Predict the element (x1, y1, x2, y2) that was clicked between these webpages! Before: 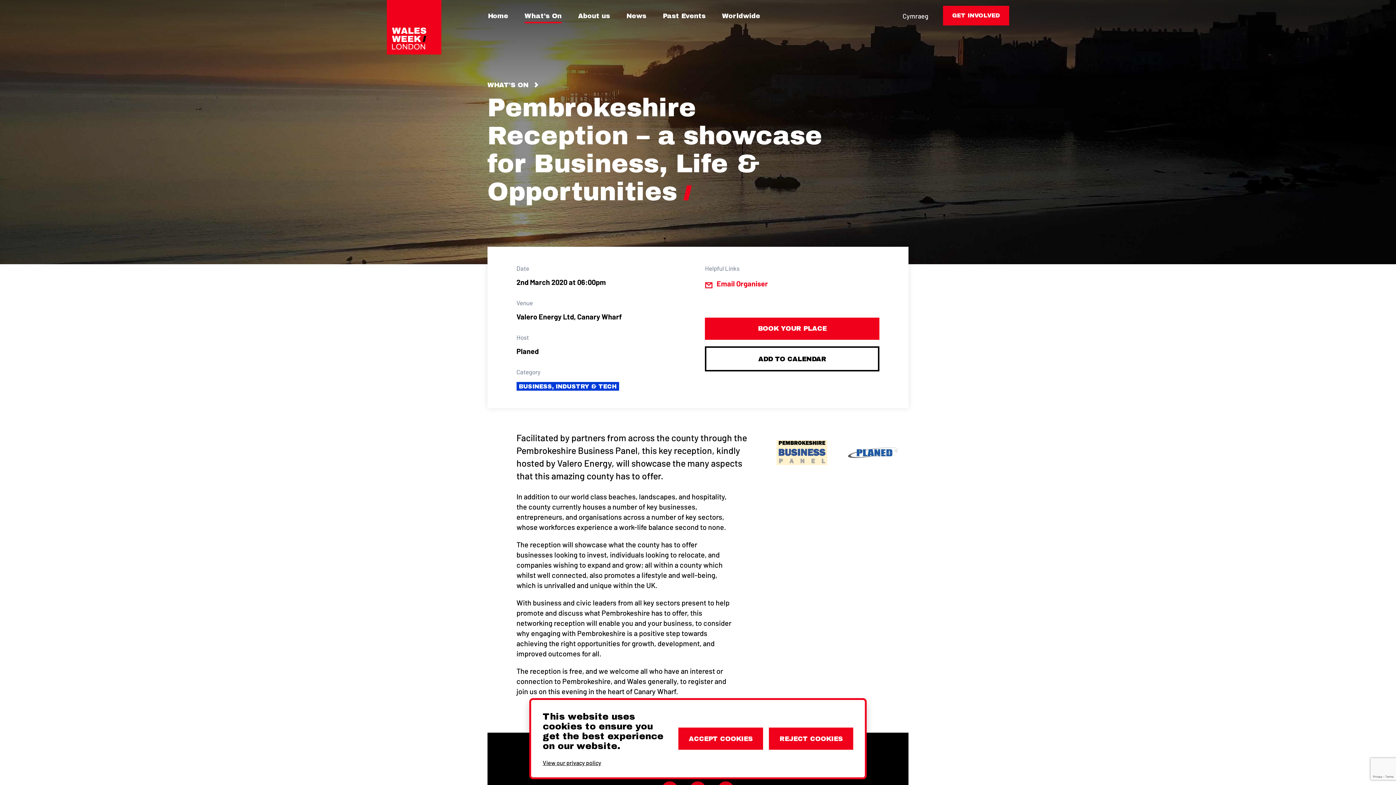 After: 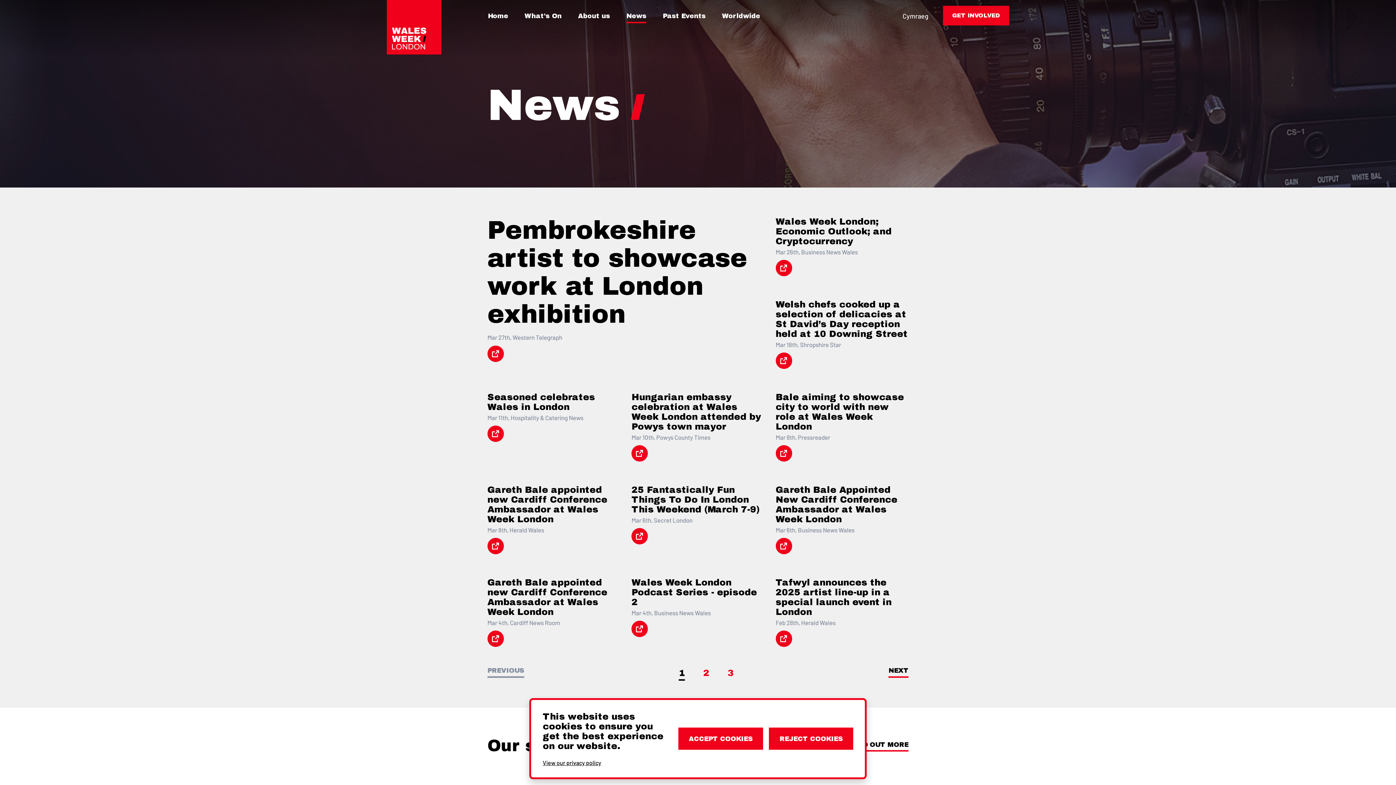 Action: label: News bbox: (626, 12, 646, 23)